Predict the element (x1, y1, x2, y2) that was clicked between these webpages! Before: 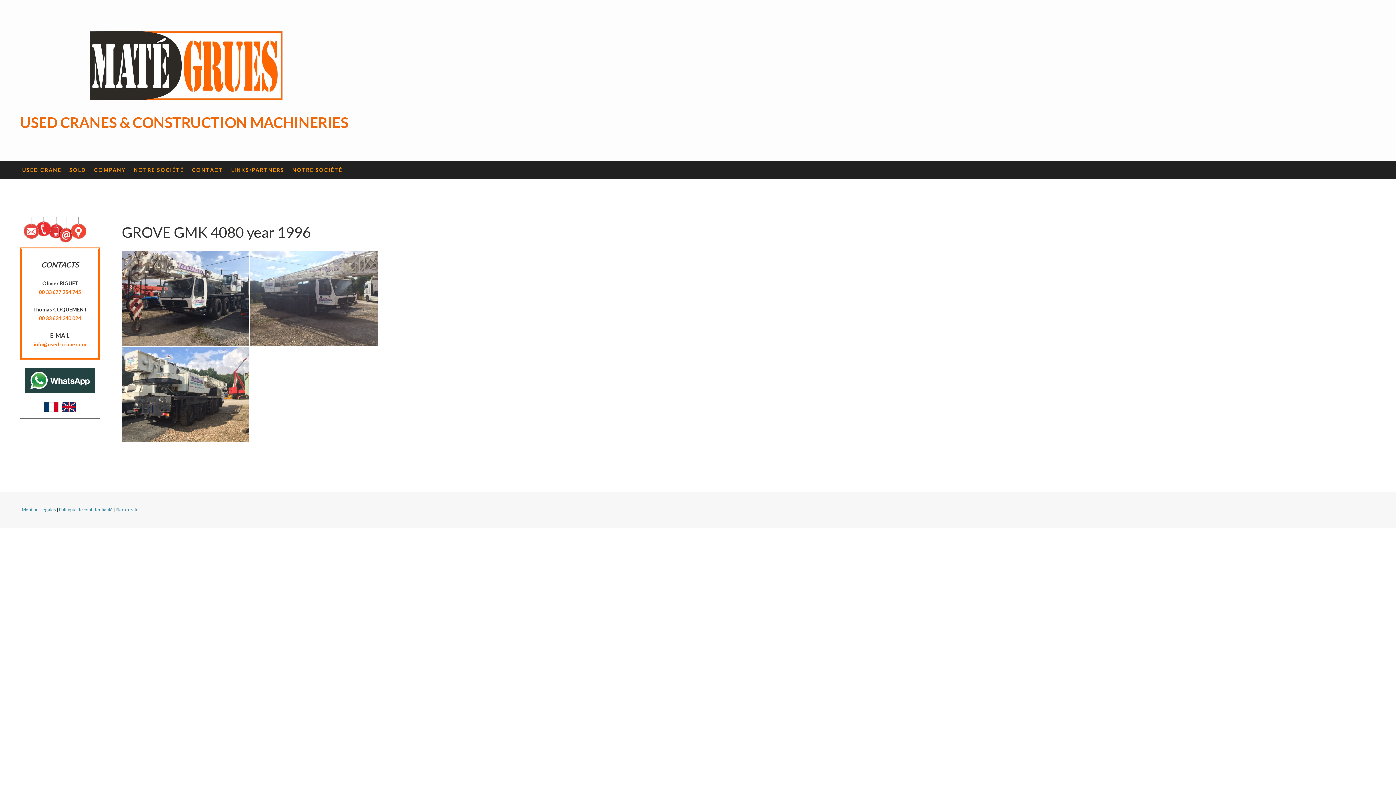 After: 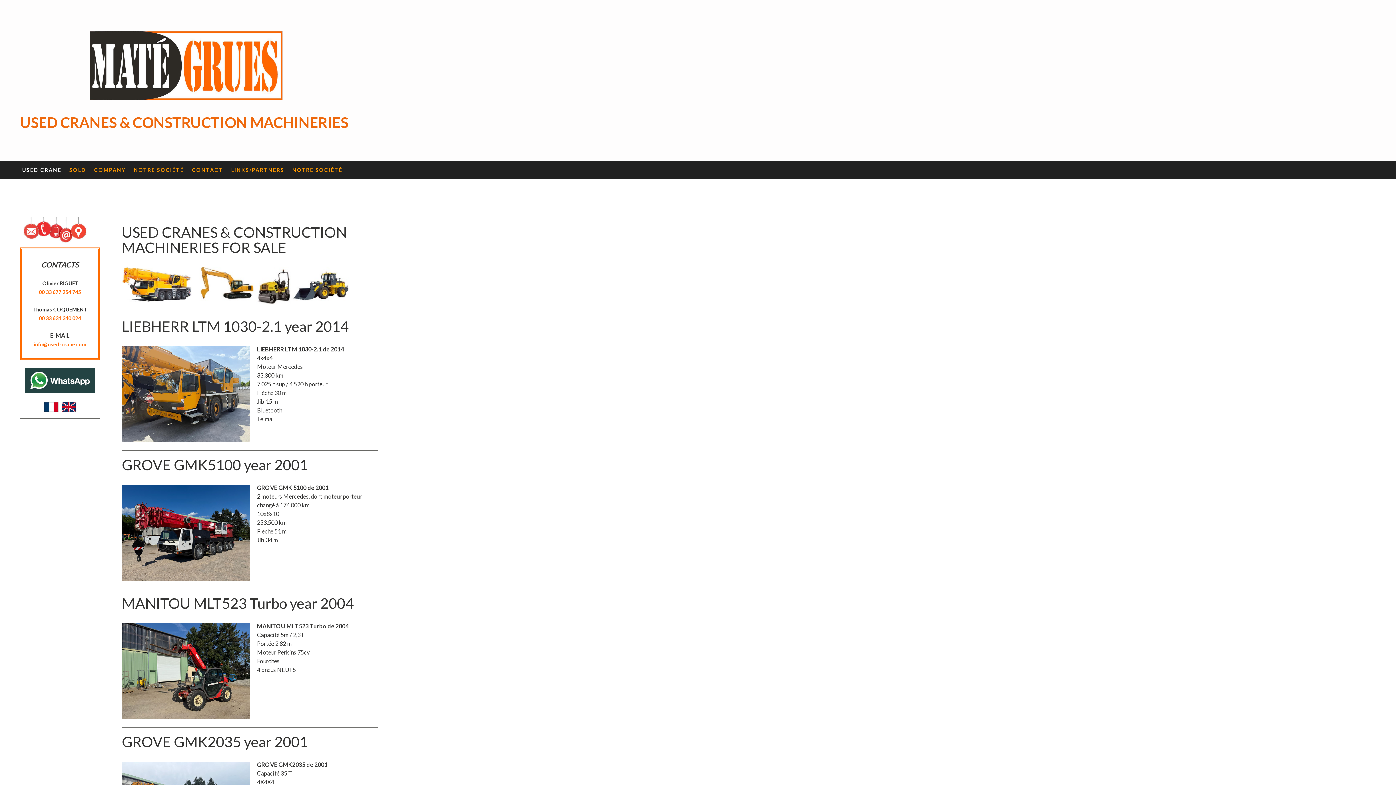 Action: bbox: (18, 160, 65, 179) label: USED CRANE